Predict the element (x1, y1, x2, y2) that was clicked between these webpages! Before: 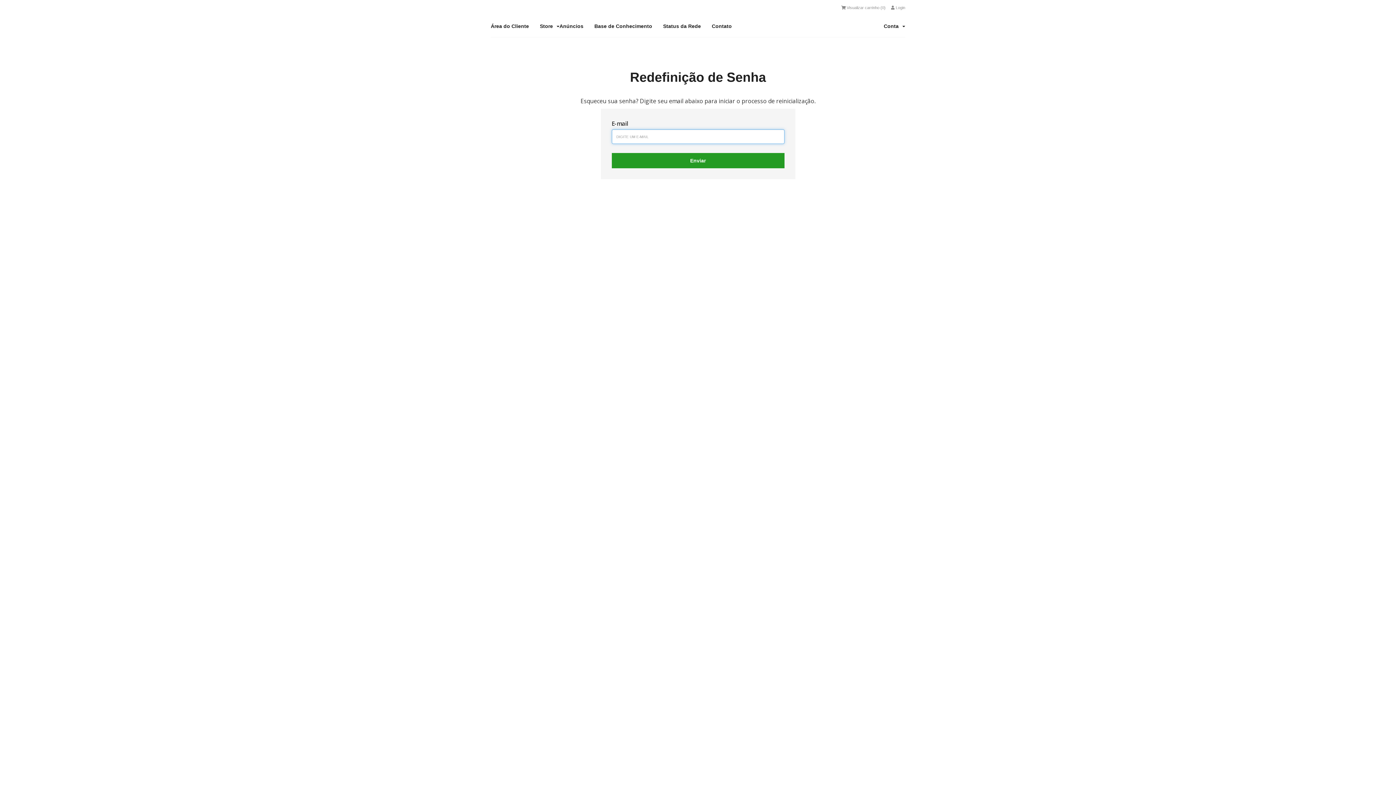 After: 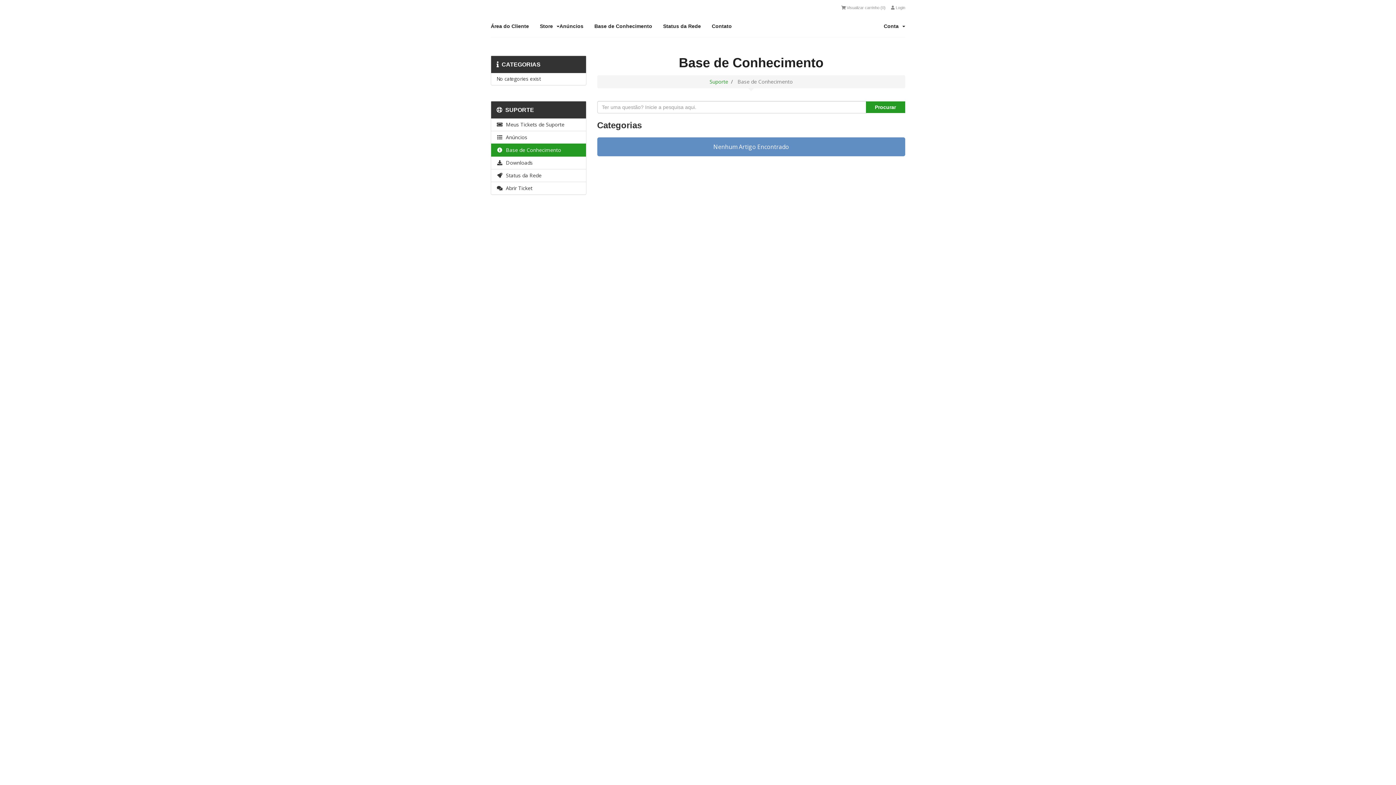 Action: label: Base de Conhecimento bbox: (594, 15, 663, 37)